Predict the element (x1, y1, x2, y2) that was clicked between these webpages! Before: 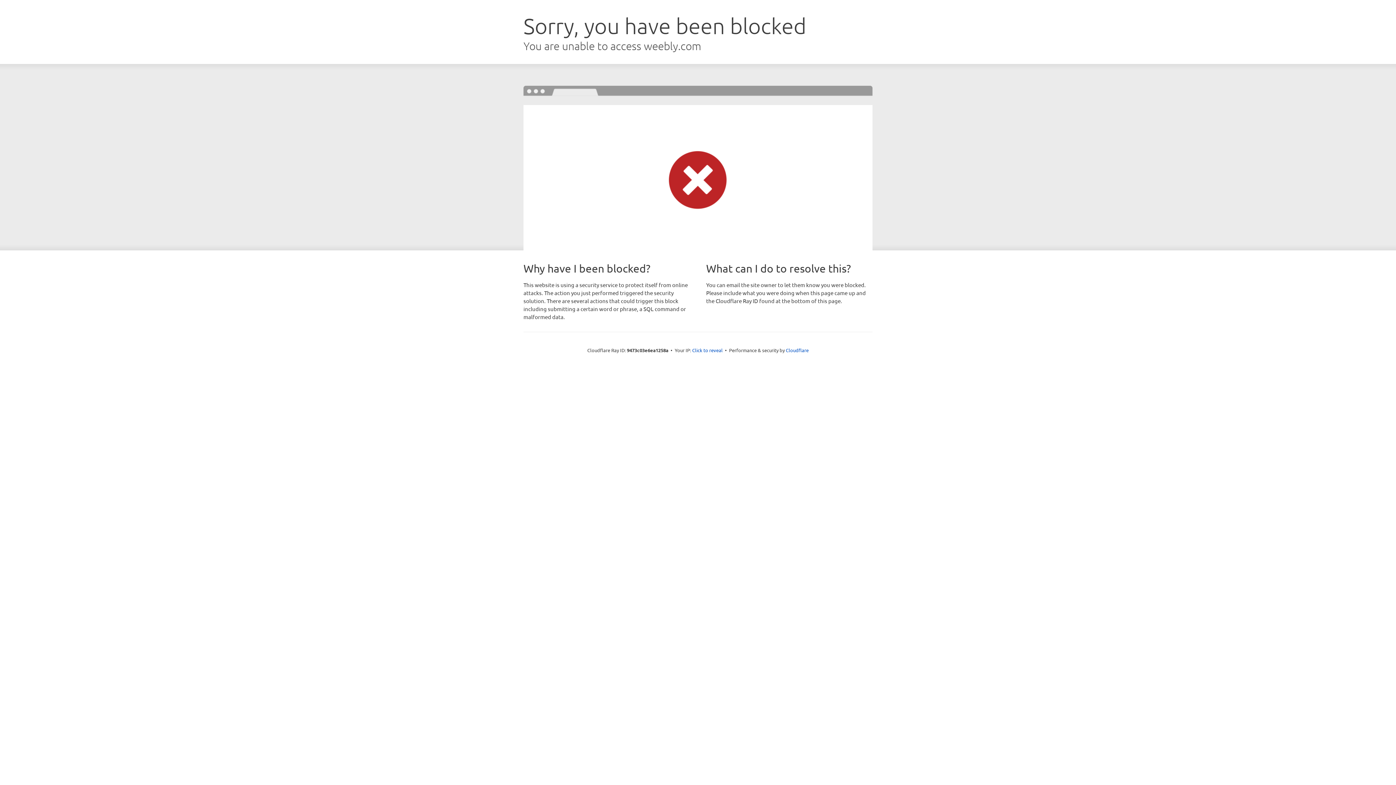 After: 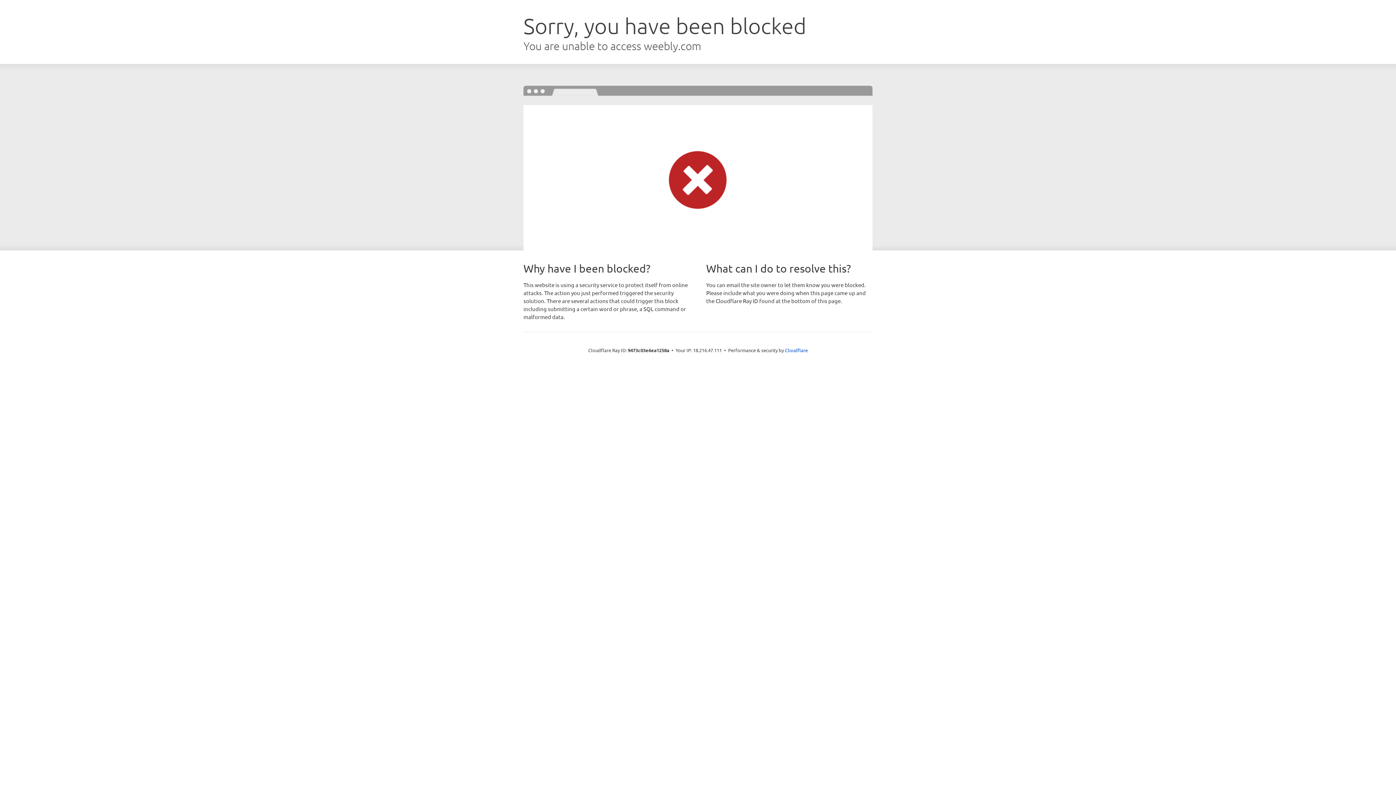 Action: bbox: (692, 346, 722, 353) label: Click to reveal